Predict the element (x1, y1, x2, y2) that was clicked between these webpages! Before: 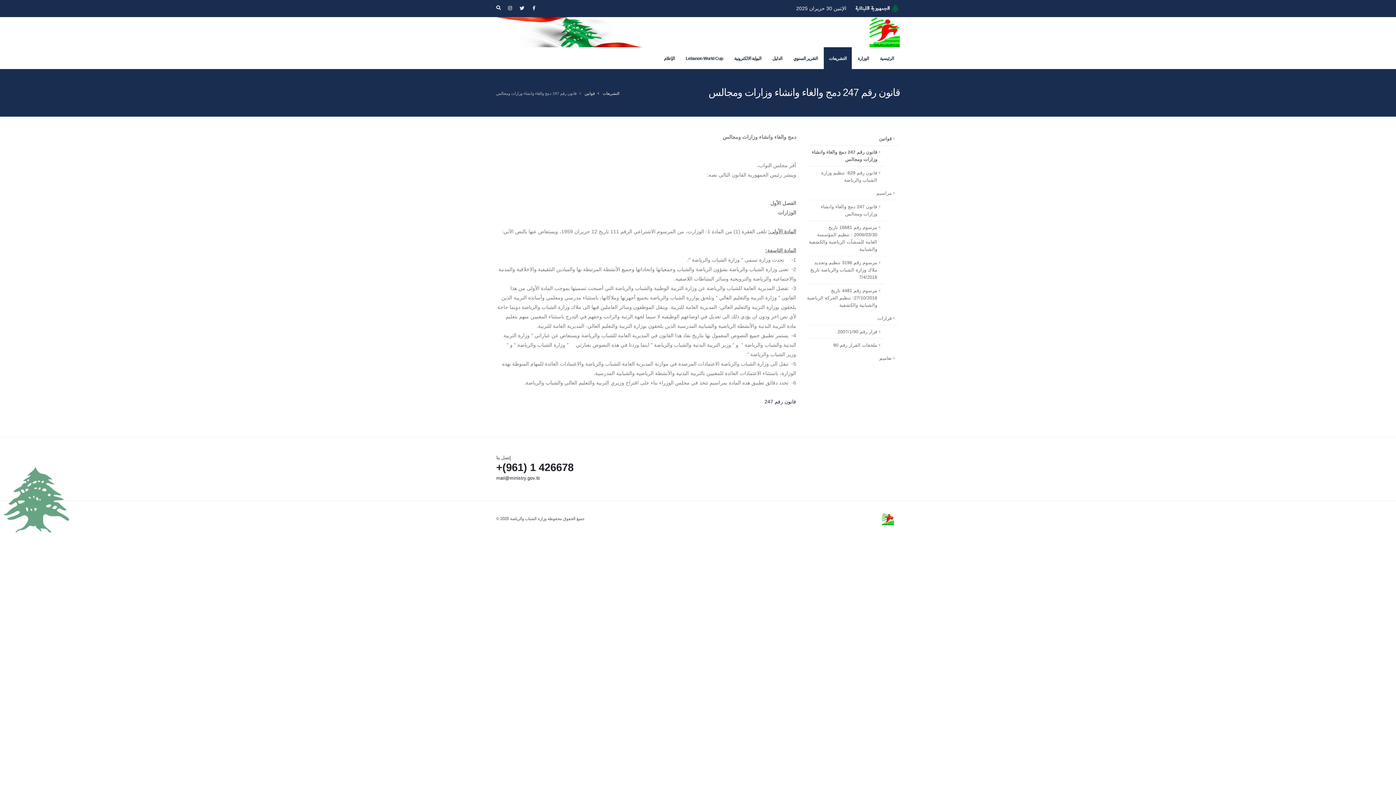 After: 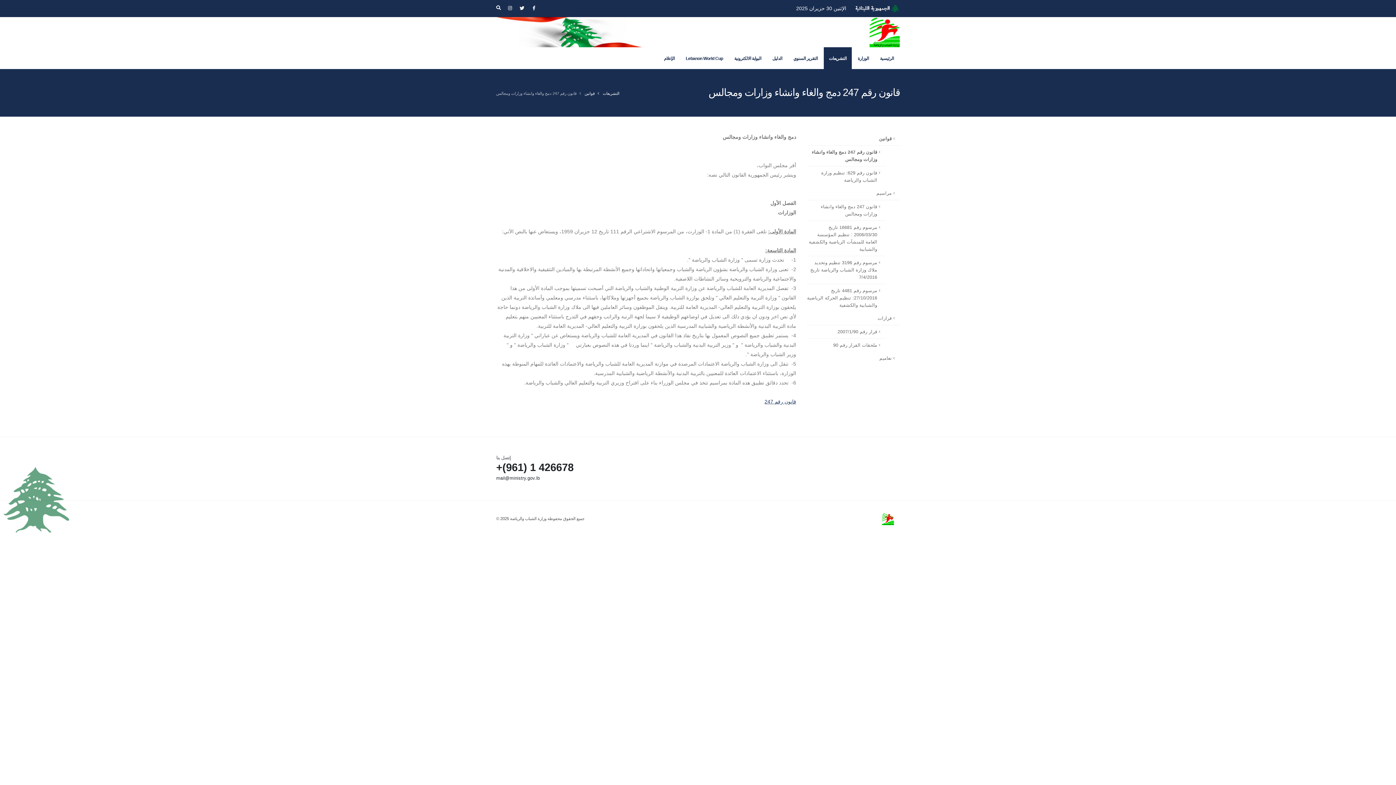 Action: bbox: (764, 398, 796, 404) label: قانون رقم 247